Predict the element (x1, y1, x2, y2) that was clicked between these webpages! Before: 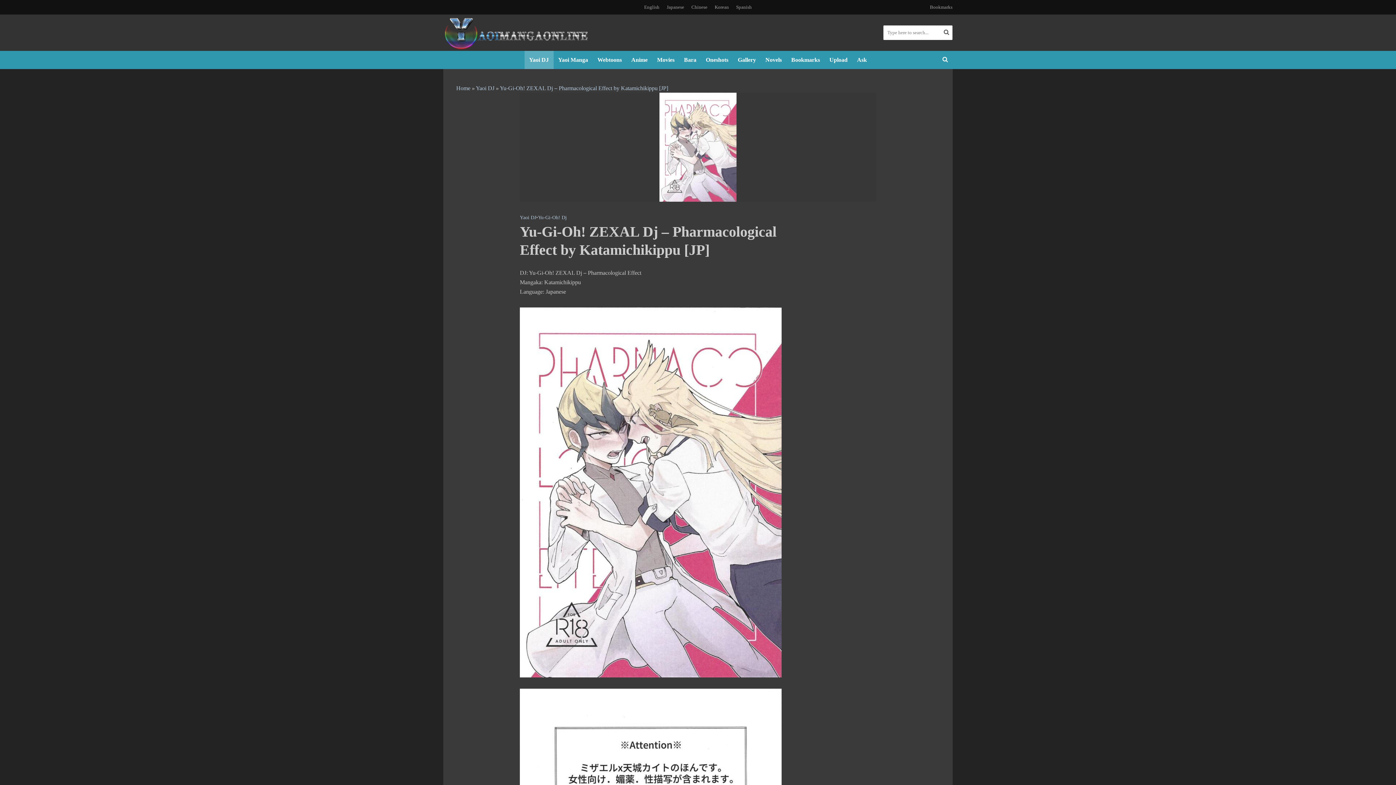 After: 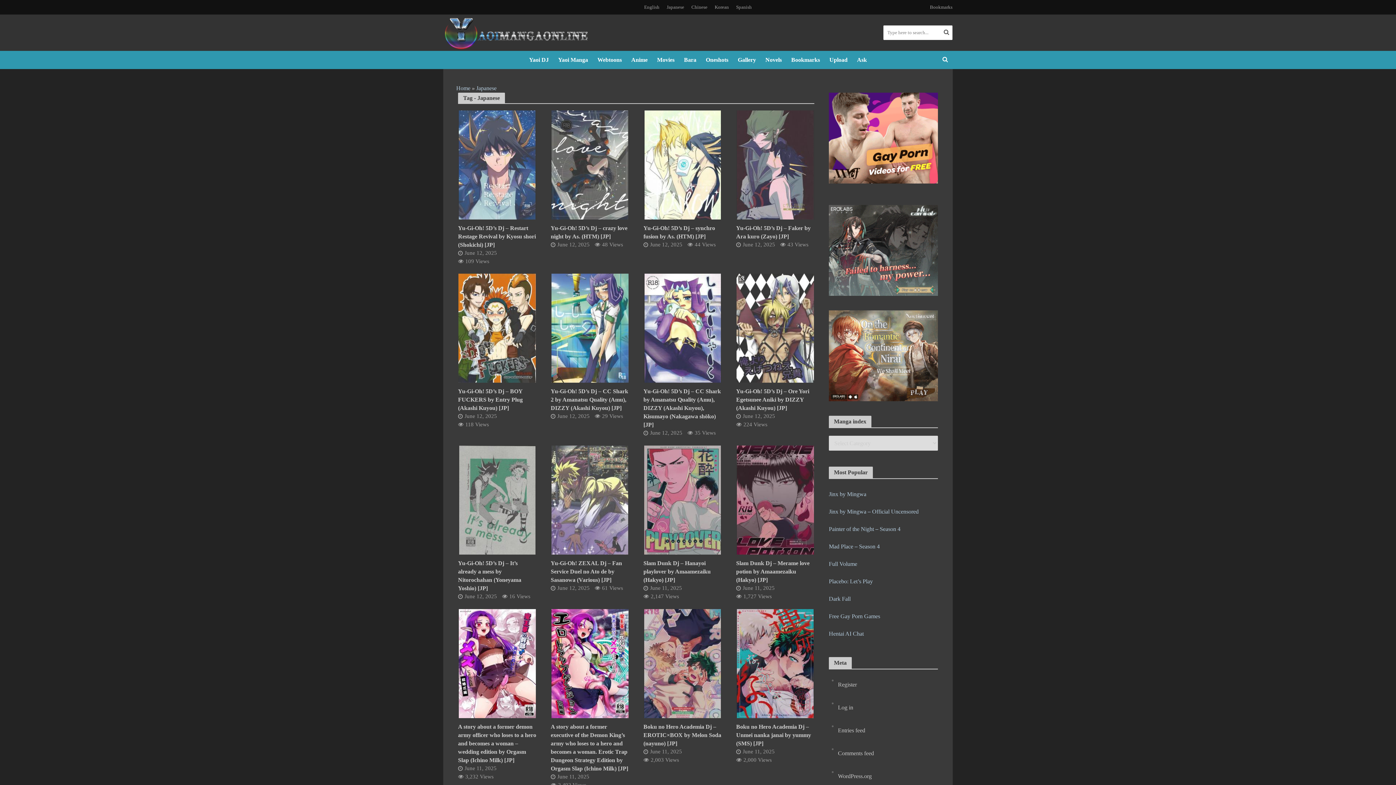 Action: label: Japanese bbox: (663, 0, 688, 14)